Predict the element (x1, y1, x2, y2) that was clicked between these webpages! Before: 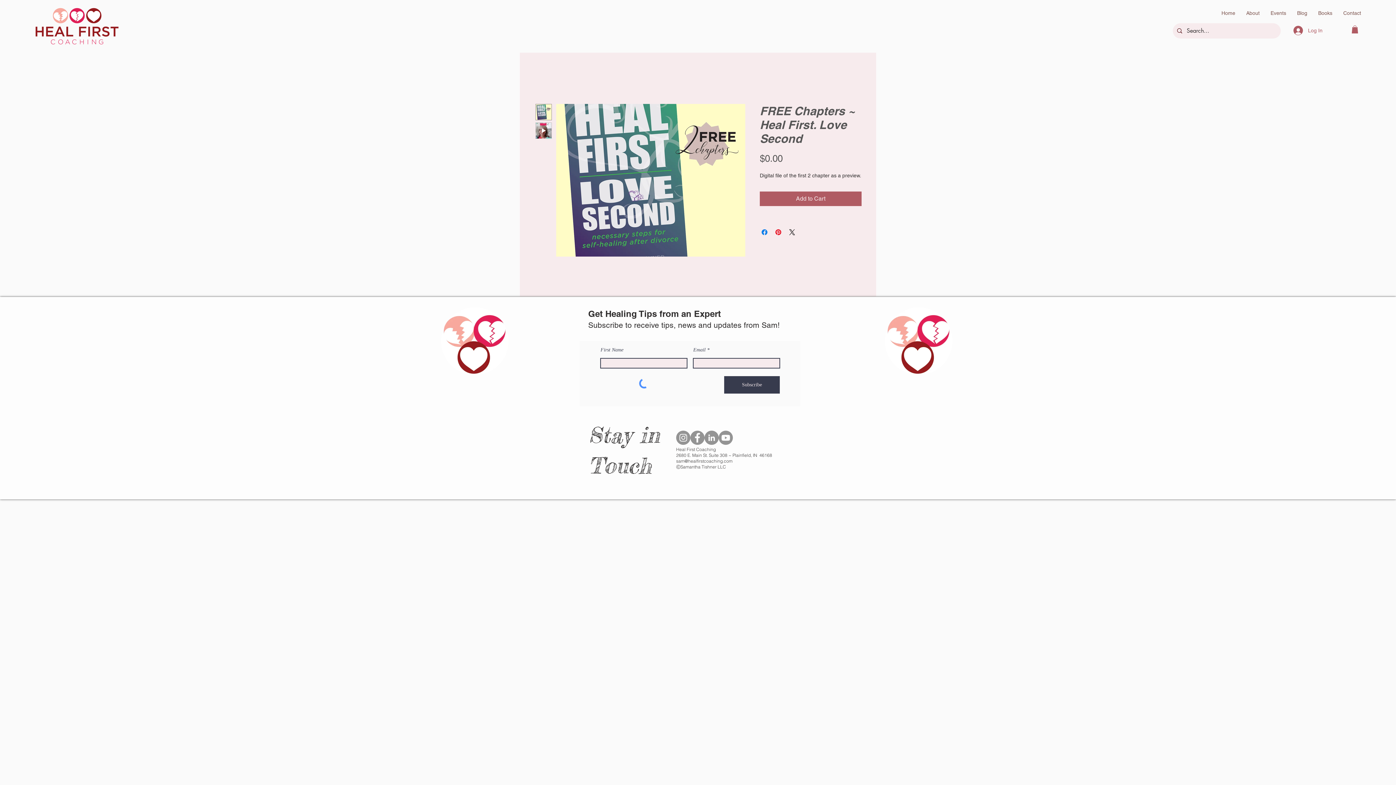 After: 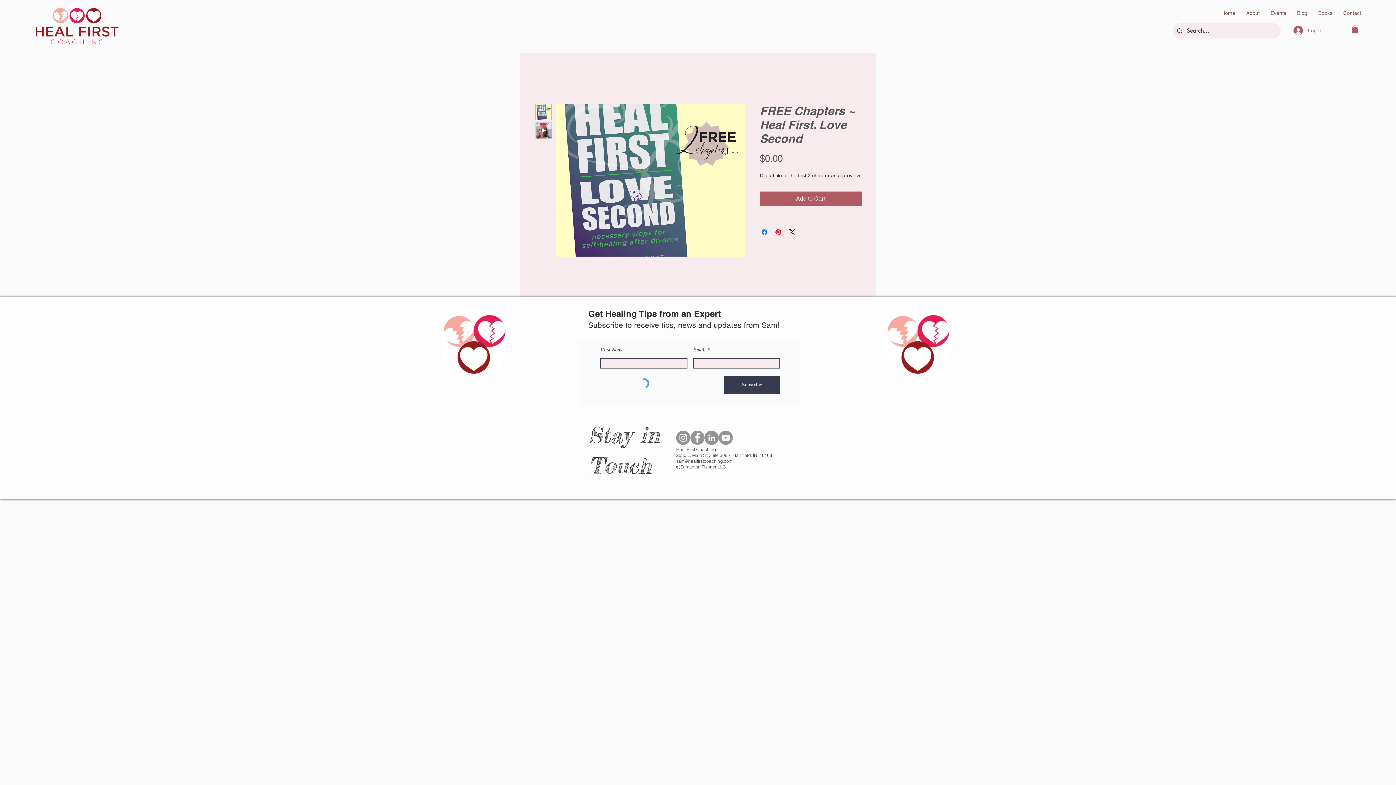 Action: bbox: (1352, 25, 1358, 33)